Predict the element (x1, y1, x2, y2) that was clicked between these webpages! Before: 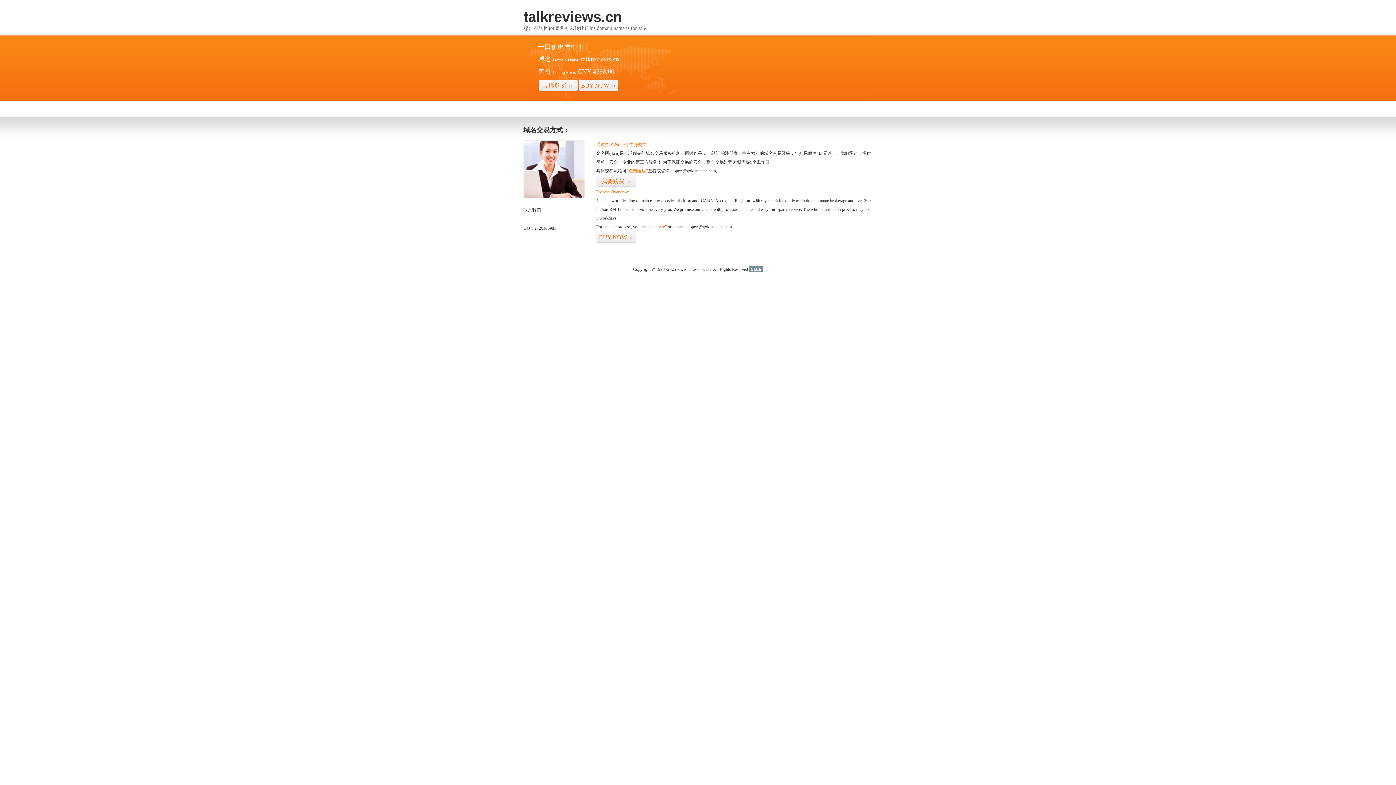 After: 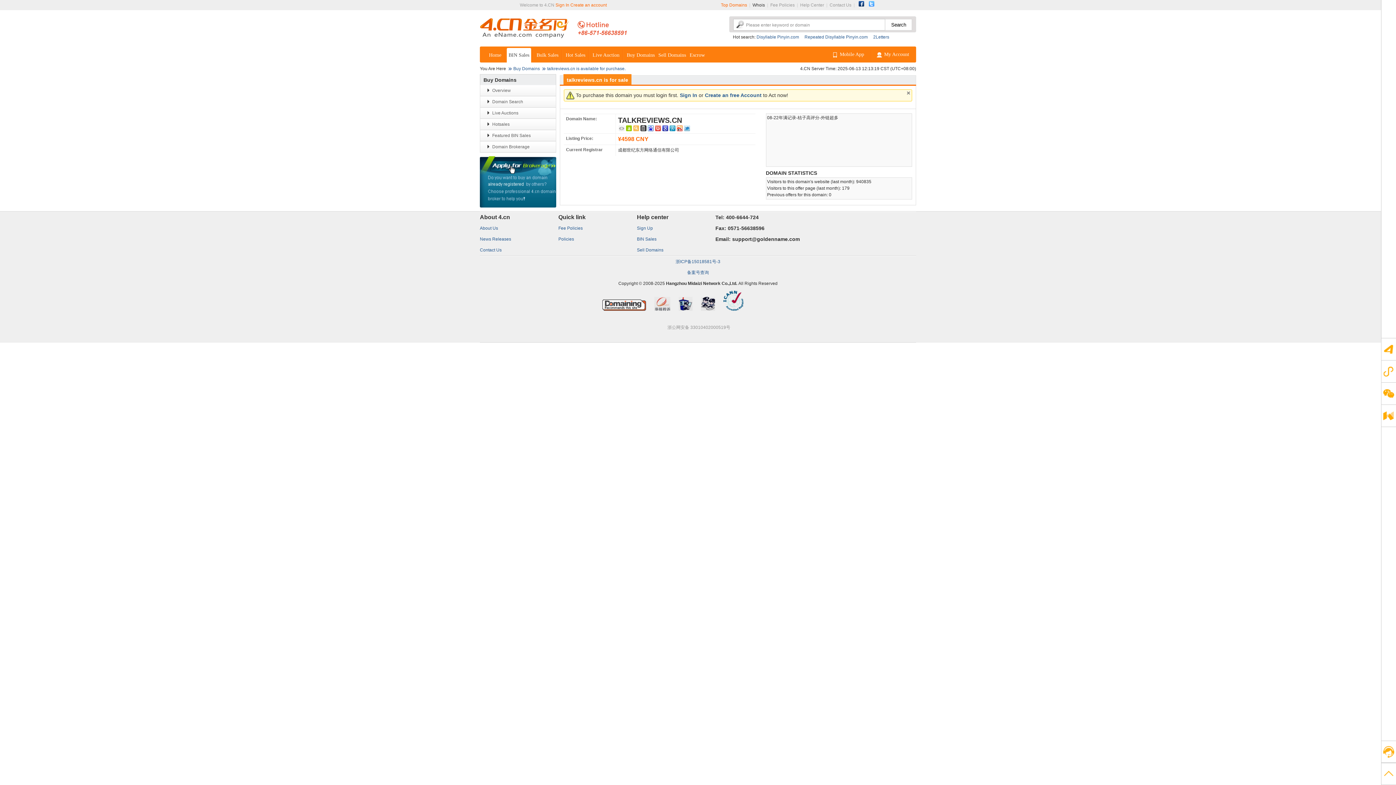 Action: bbox: (578, 79, 618, 92) label: BUY NOW>>